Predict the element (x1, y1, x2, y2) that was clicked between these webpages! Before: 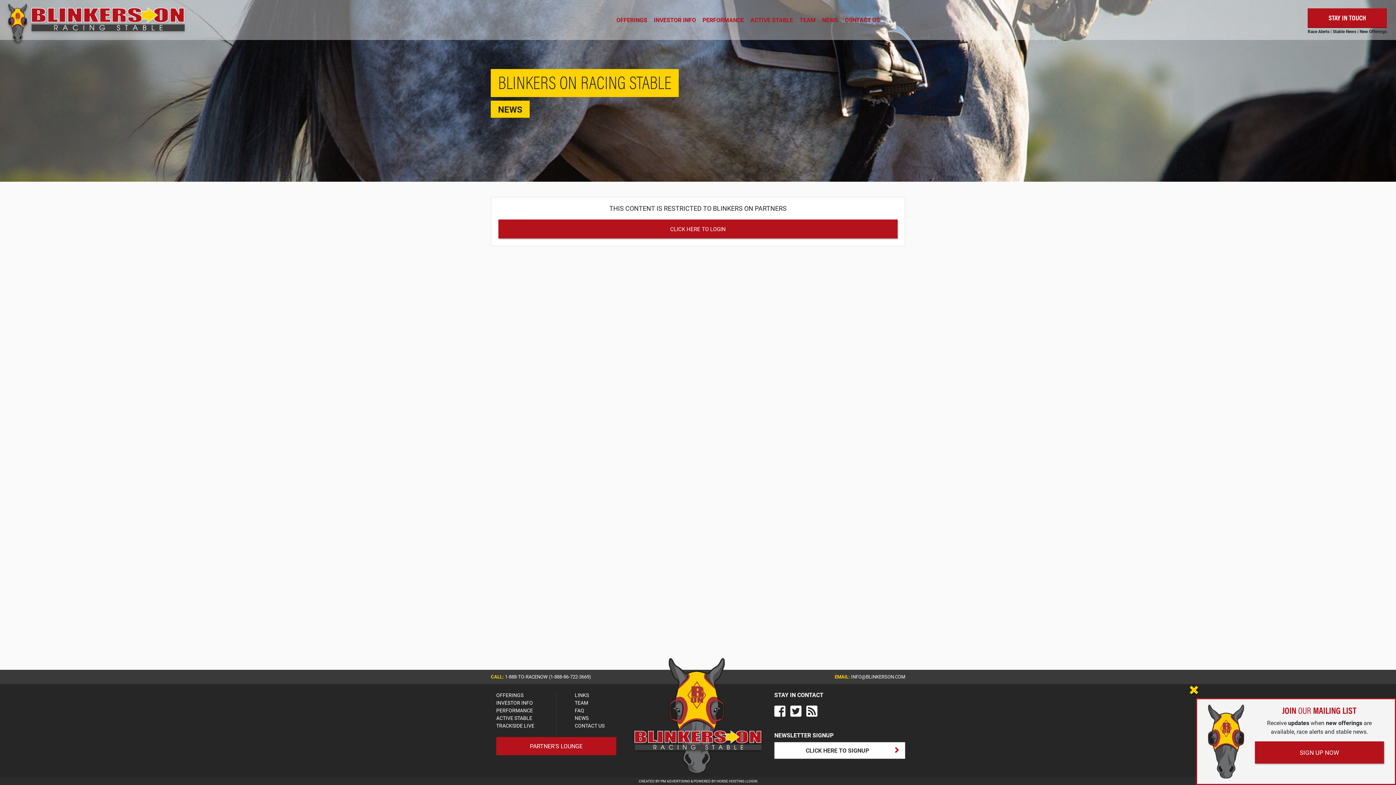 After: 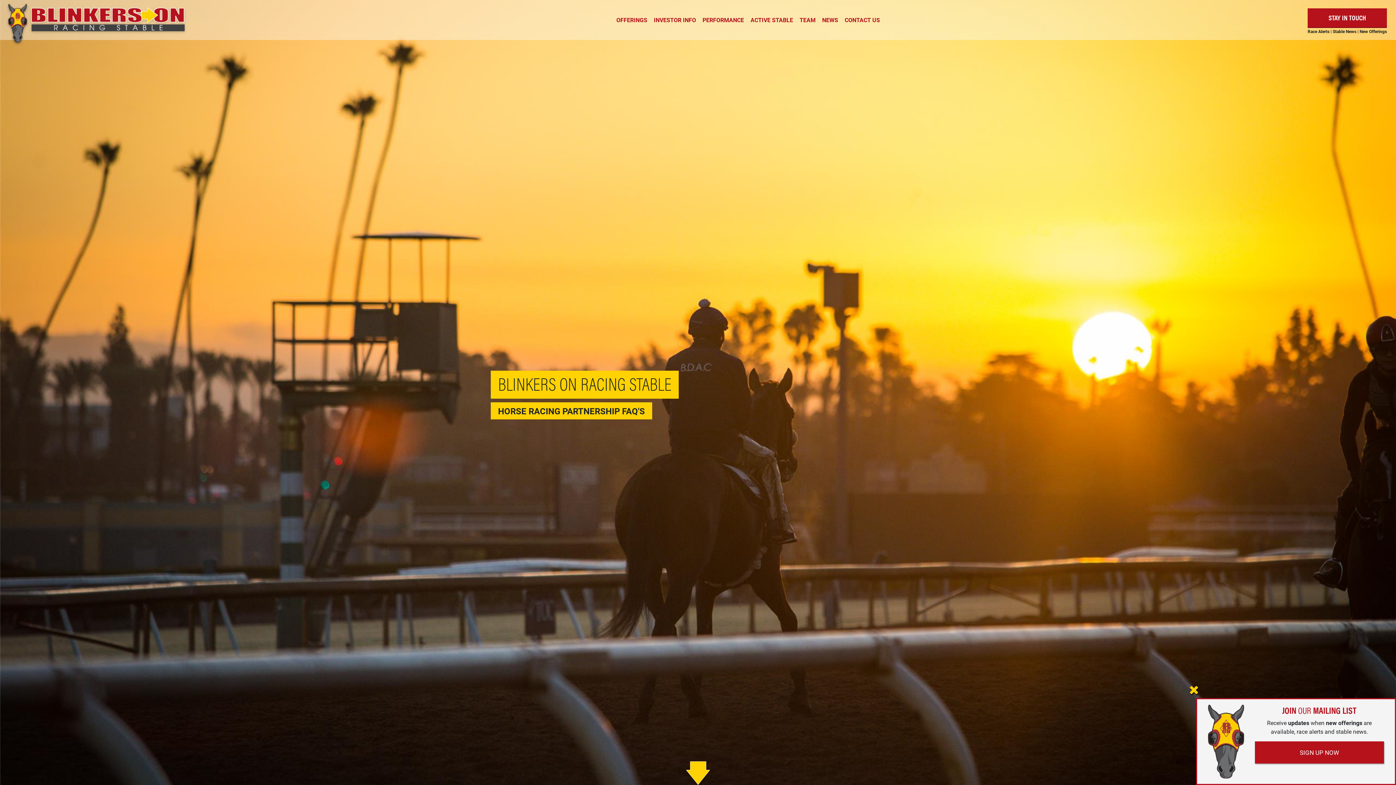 Action: label: FAQ bbox: (574, 707, 584, 714)